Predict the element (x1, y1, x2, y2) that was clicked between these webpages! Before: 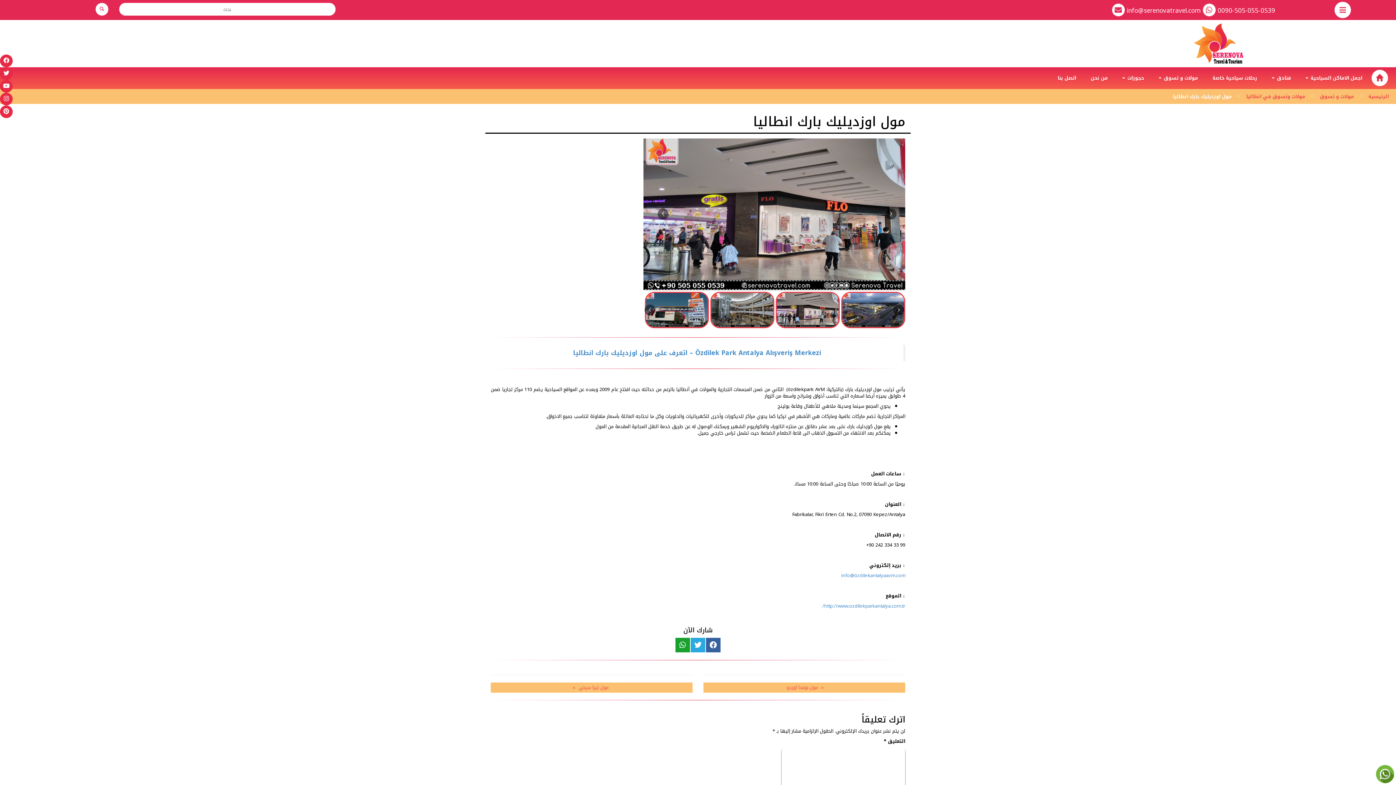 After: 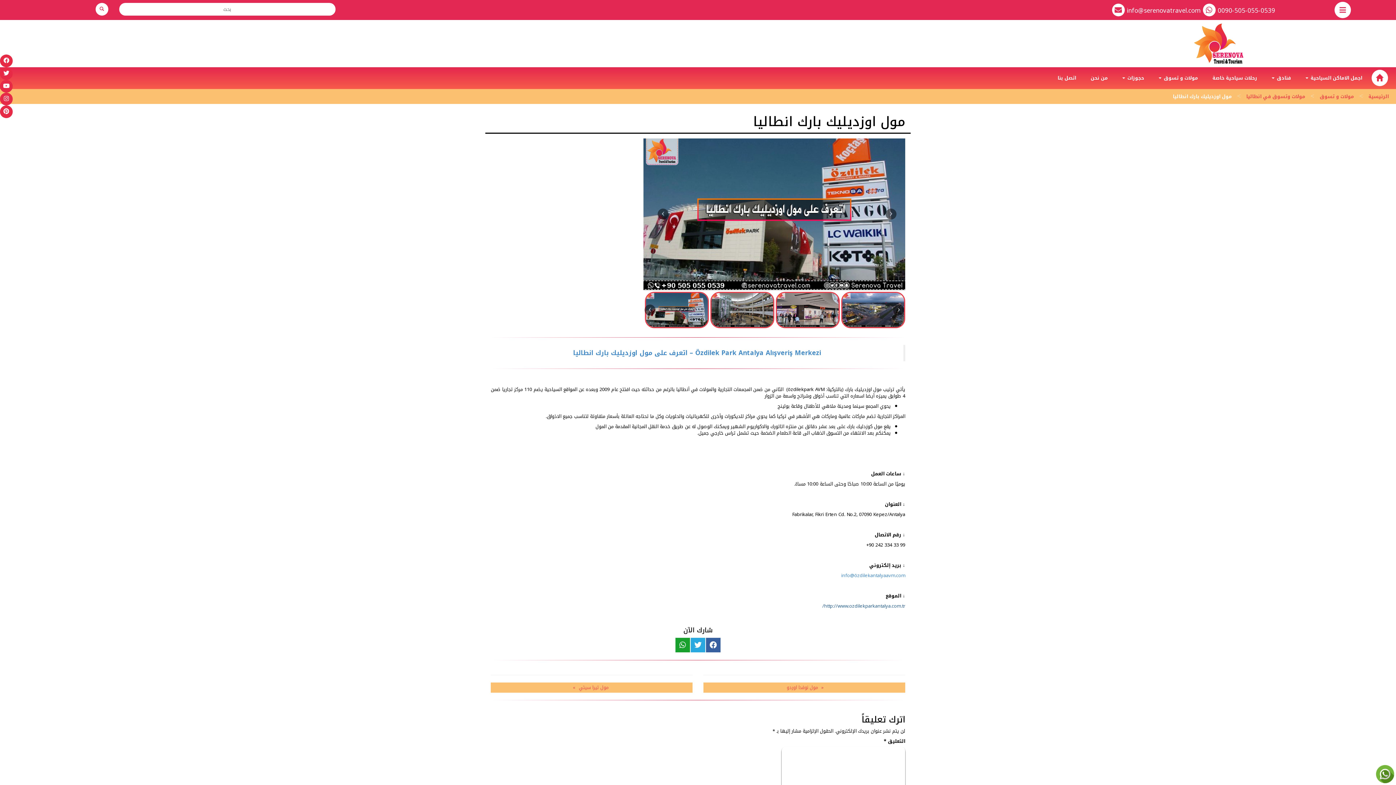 Action: label: http://www.ozdilekparkantalya.com.tr/ bbox: (822, 601, 905, 610)